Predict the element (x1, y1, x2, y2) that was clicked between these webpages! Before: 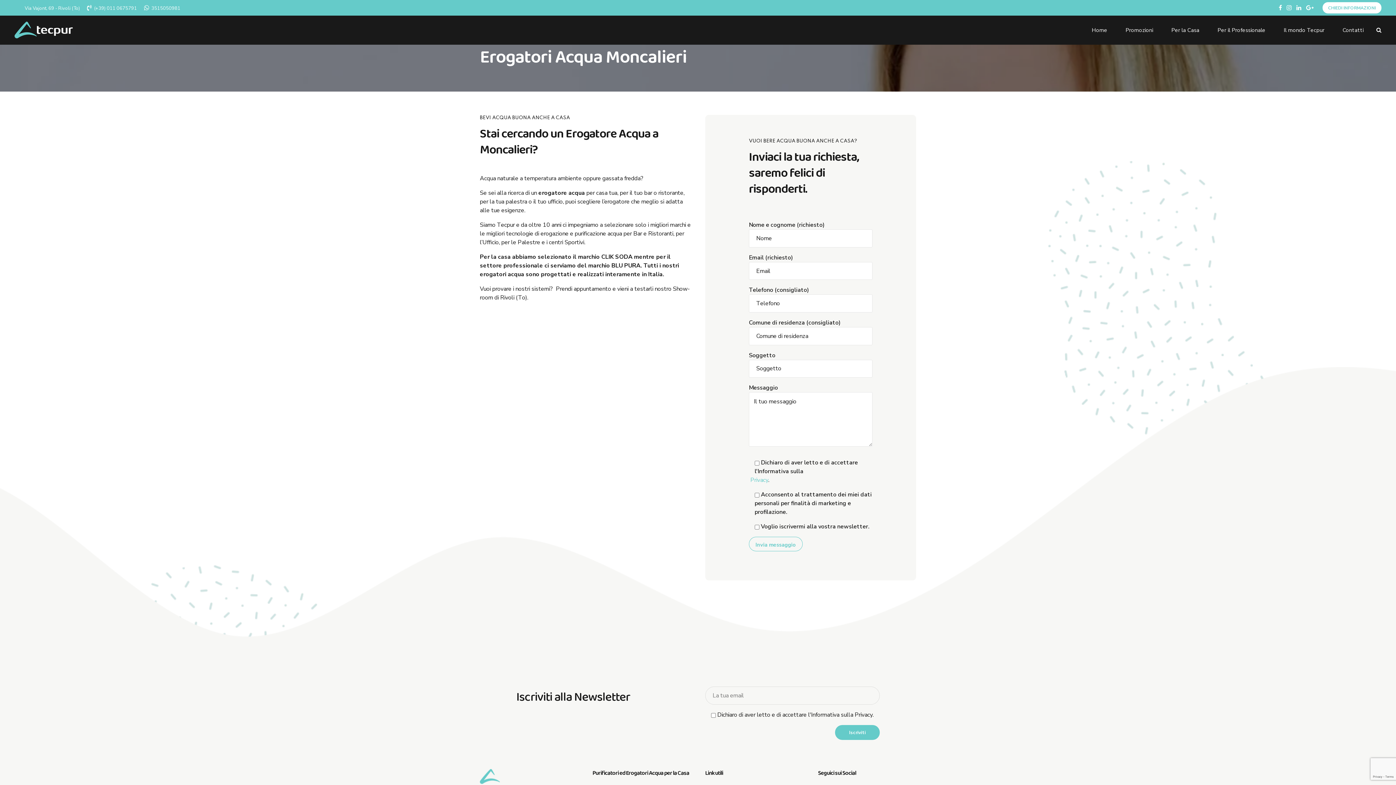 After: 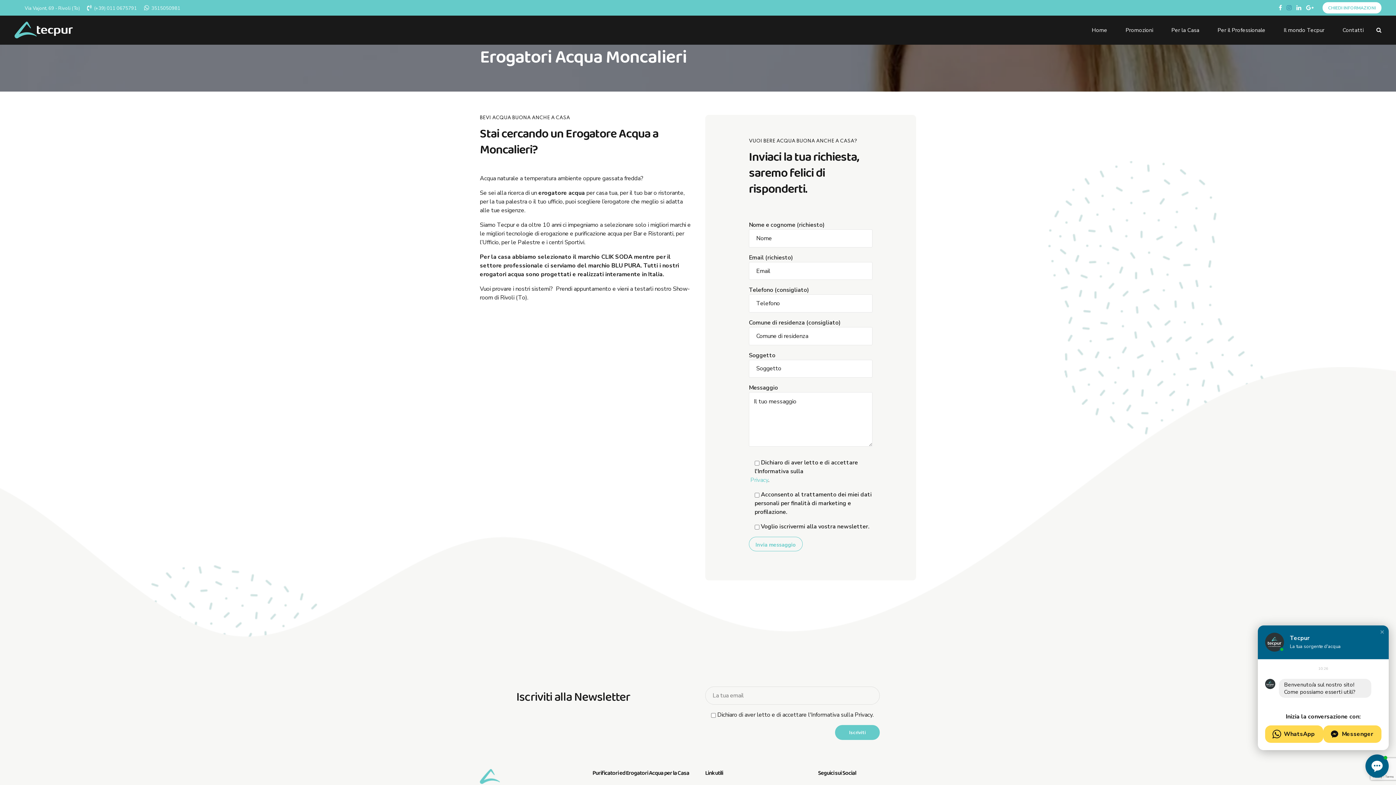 Action: bbox: (1286, 1, 1292, 14)